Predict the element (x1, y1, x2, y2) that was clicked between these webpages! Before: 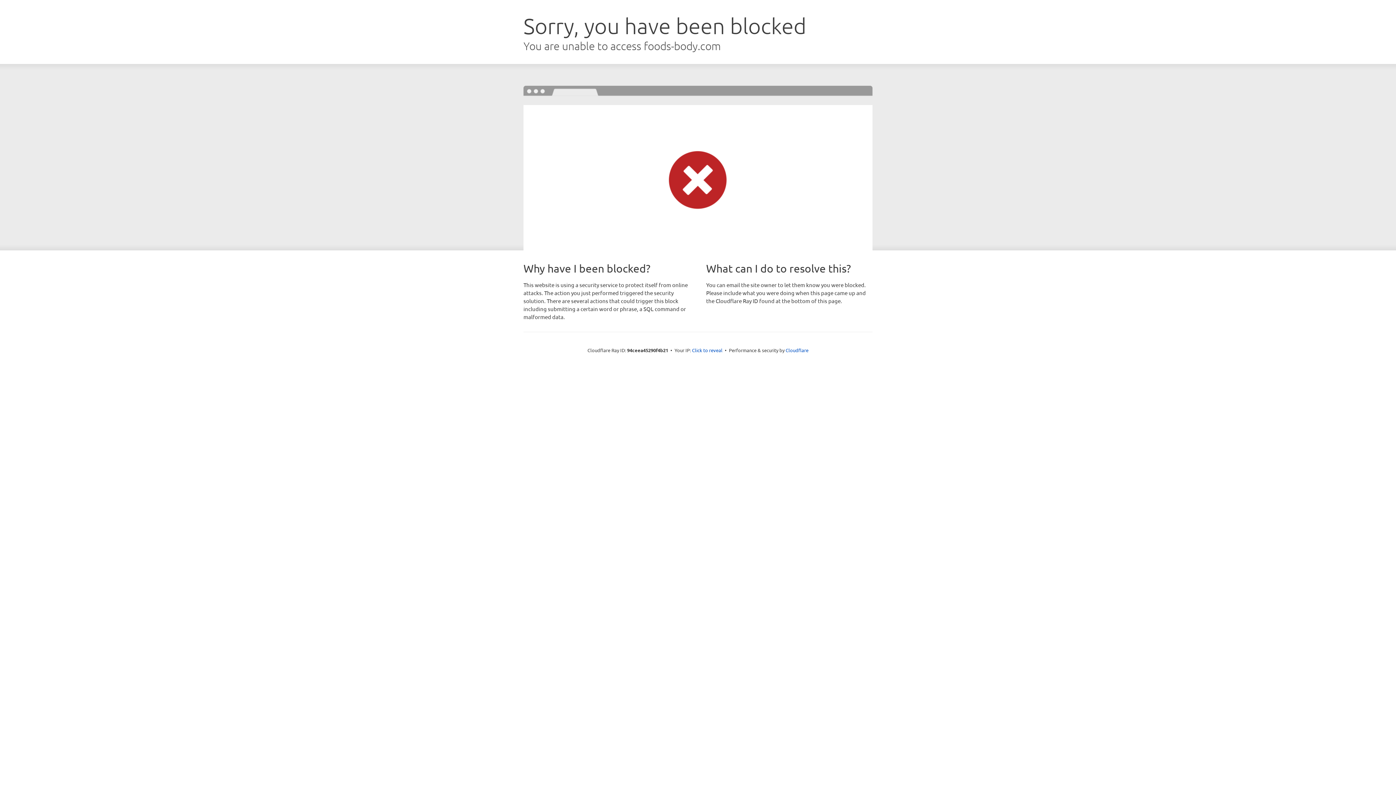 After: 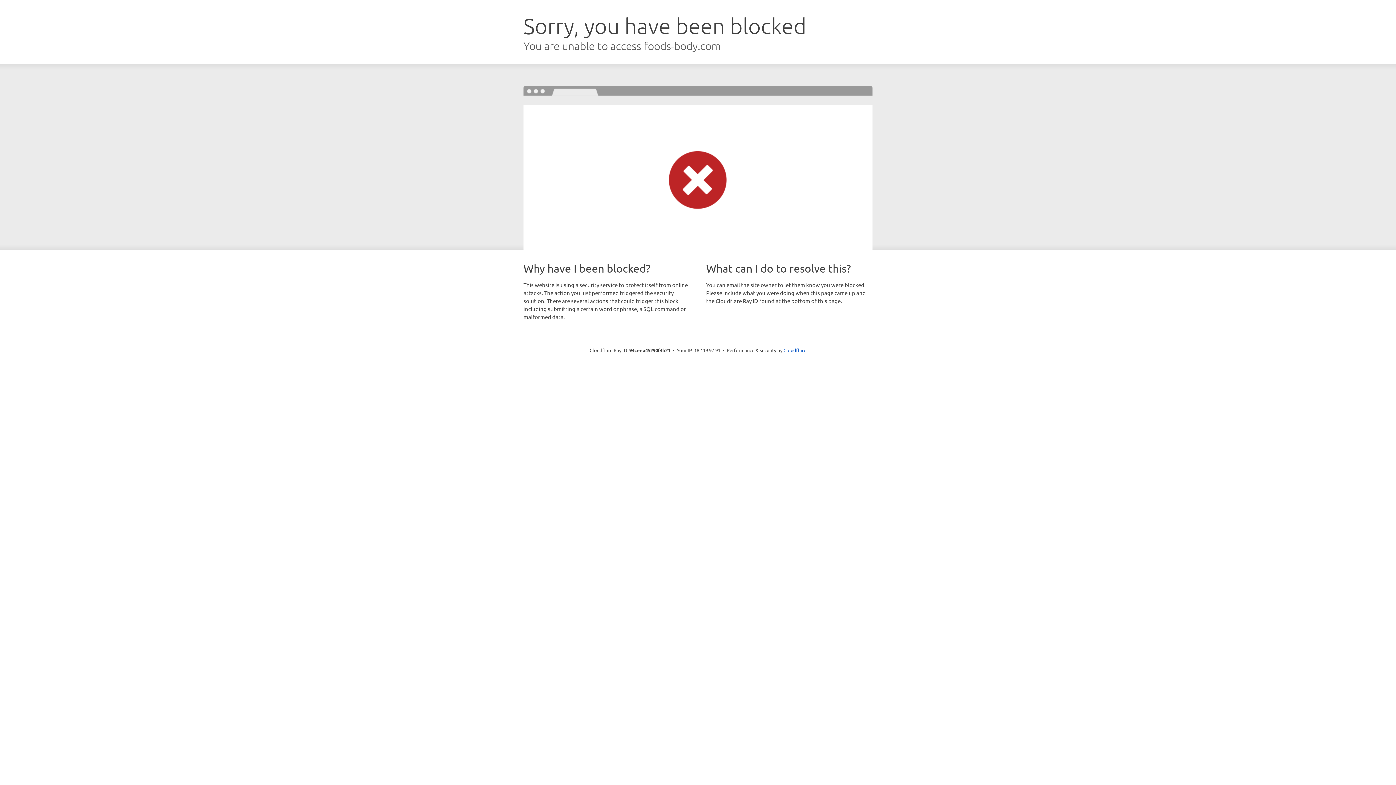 Action: bbox: (692, 346, 722, 353) label: Click to reveal